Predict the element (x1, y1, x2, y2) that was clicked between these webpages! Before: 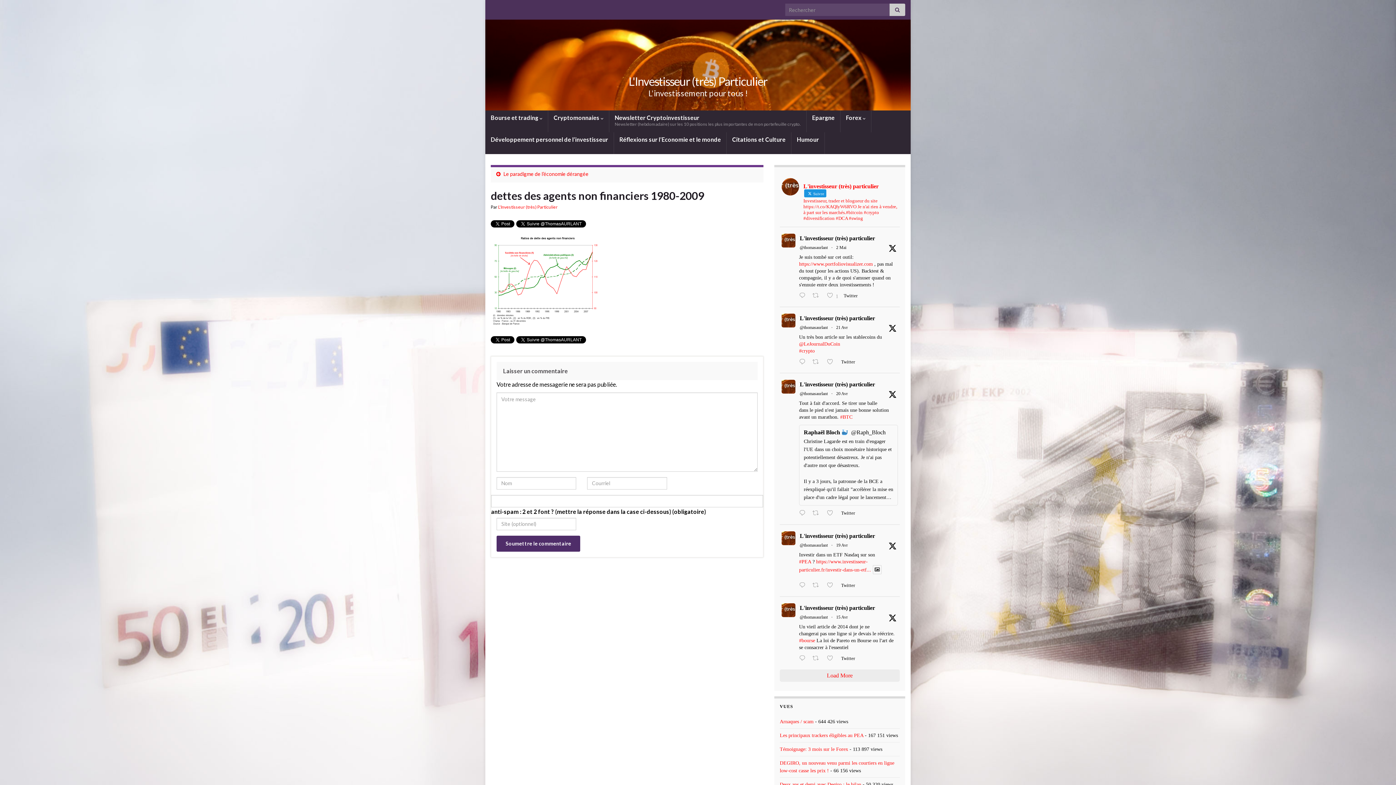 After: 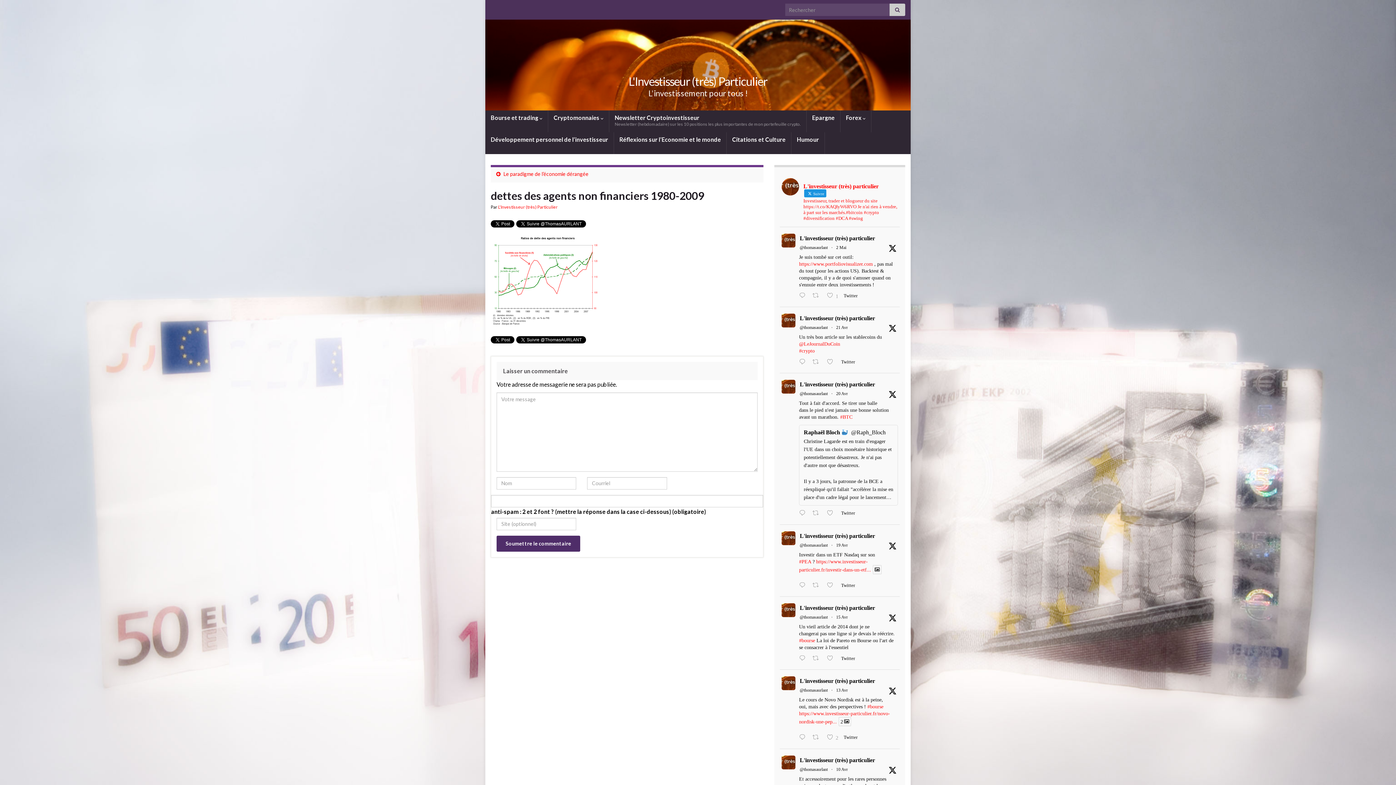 Action: label: Load More bbox: (780, 669, 900, 682)